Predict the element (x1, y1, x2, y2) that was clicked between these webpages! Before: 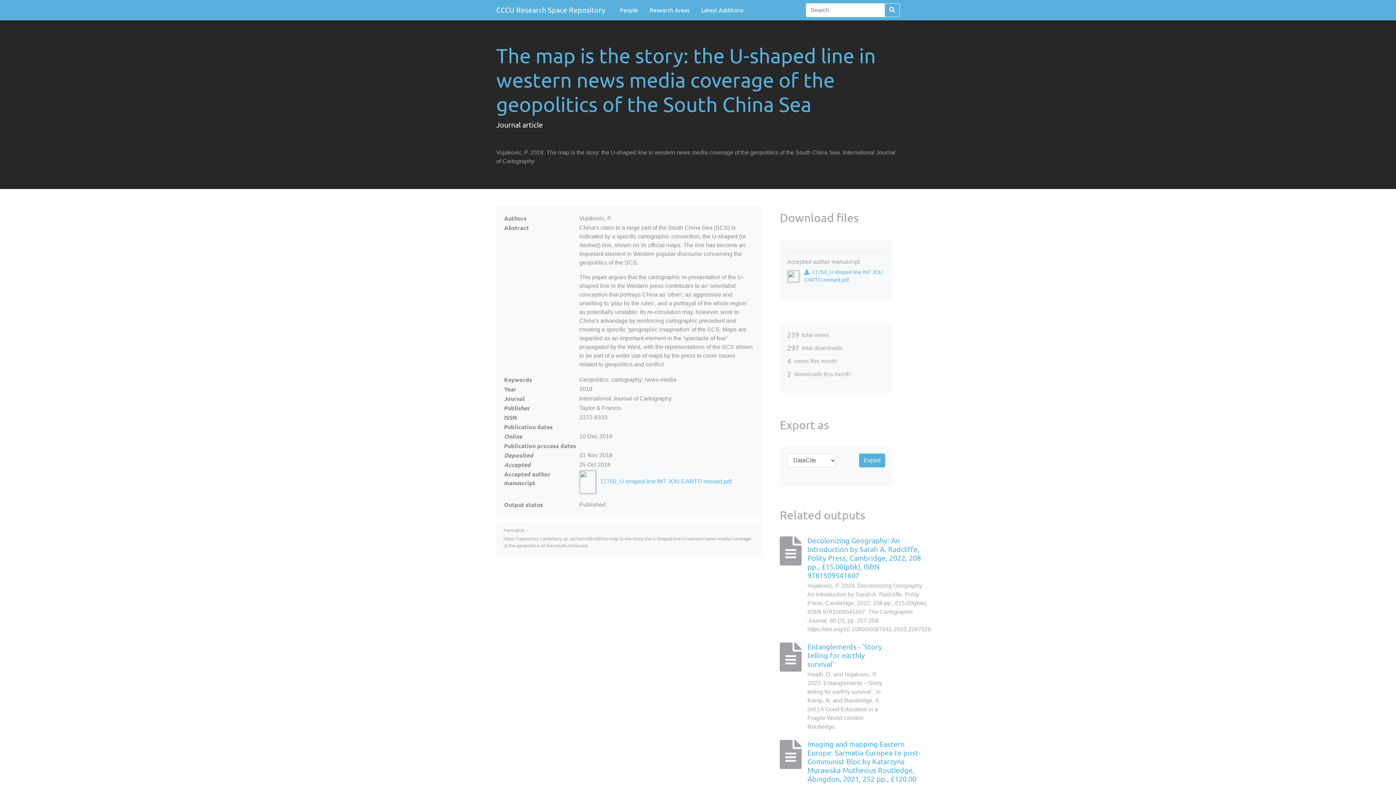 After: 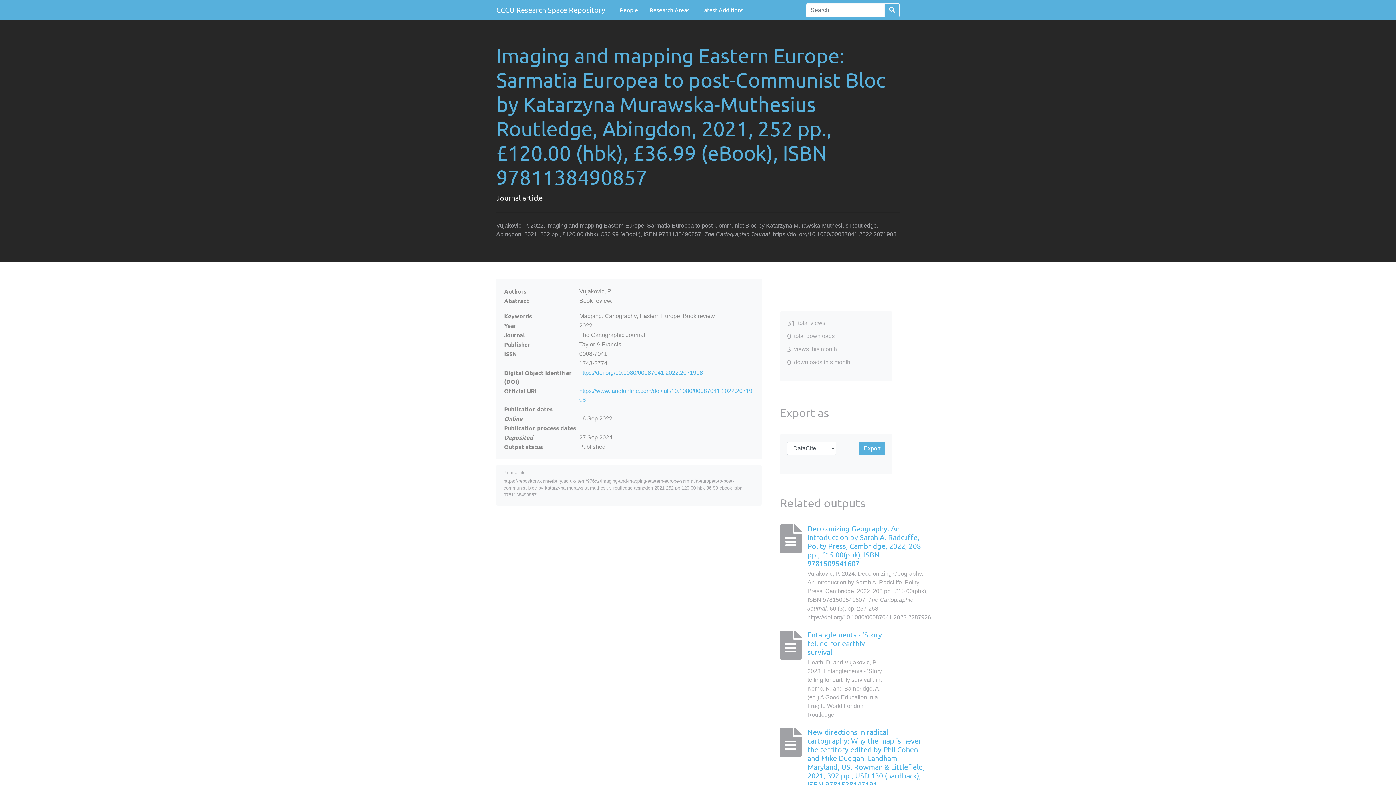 Action: label: Imaging and mapping Eastern Europe: Sarmatia Europea to post-Communist Bloc by Katarzyna Murawska-Muthesius Routledge, Abingdon, 2021, 252 pp., £120.00 (hbk), £36.99 (eBook), ISBN 9781138490857 bbox: (807, 740, 920, 801)